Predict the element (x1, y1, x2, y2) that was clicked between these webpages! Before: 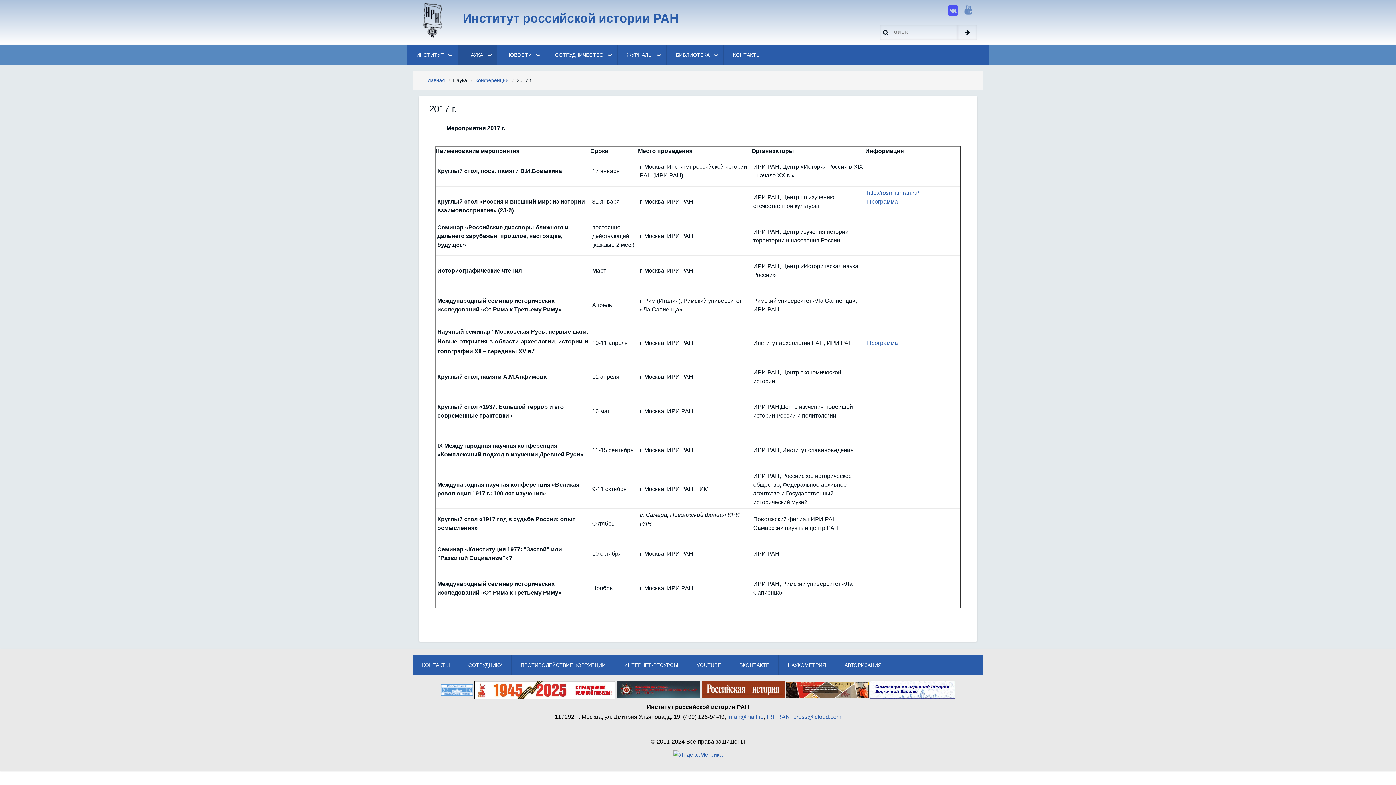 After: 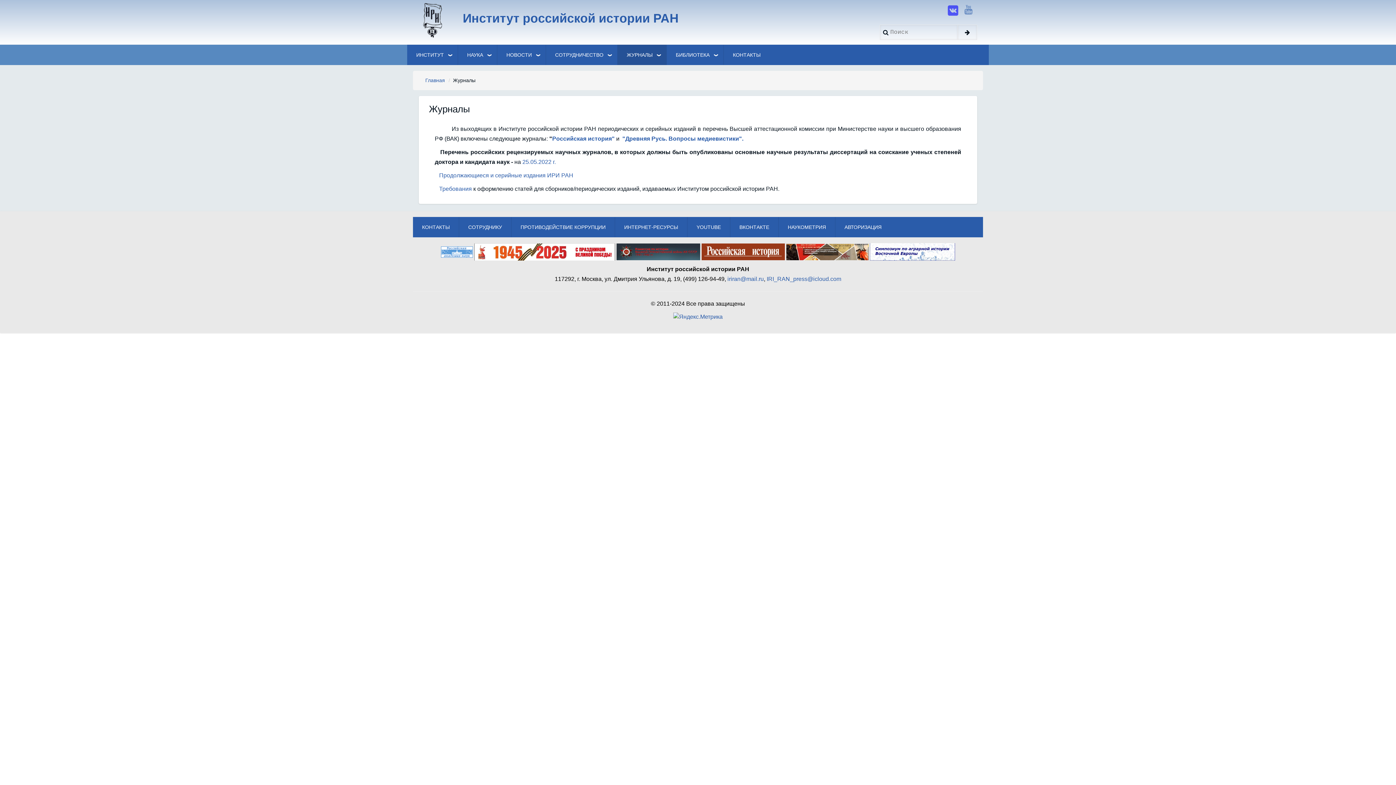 Action: bbox: (617, 44, 666, 65) label: ЖУРНАЛЫ